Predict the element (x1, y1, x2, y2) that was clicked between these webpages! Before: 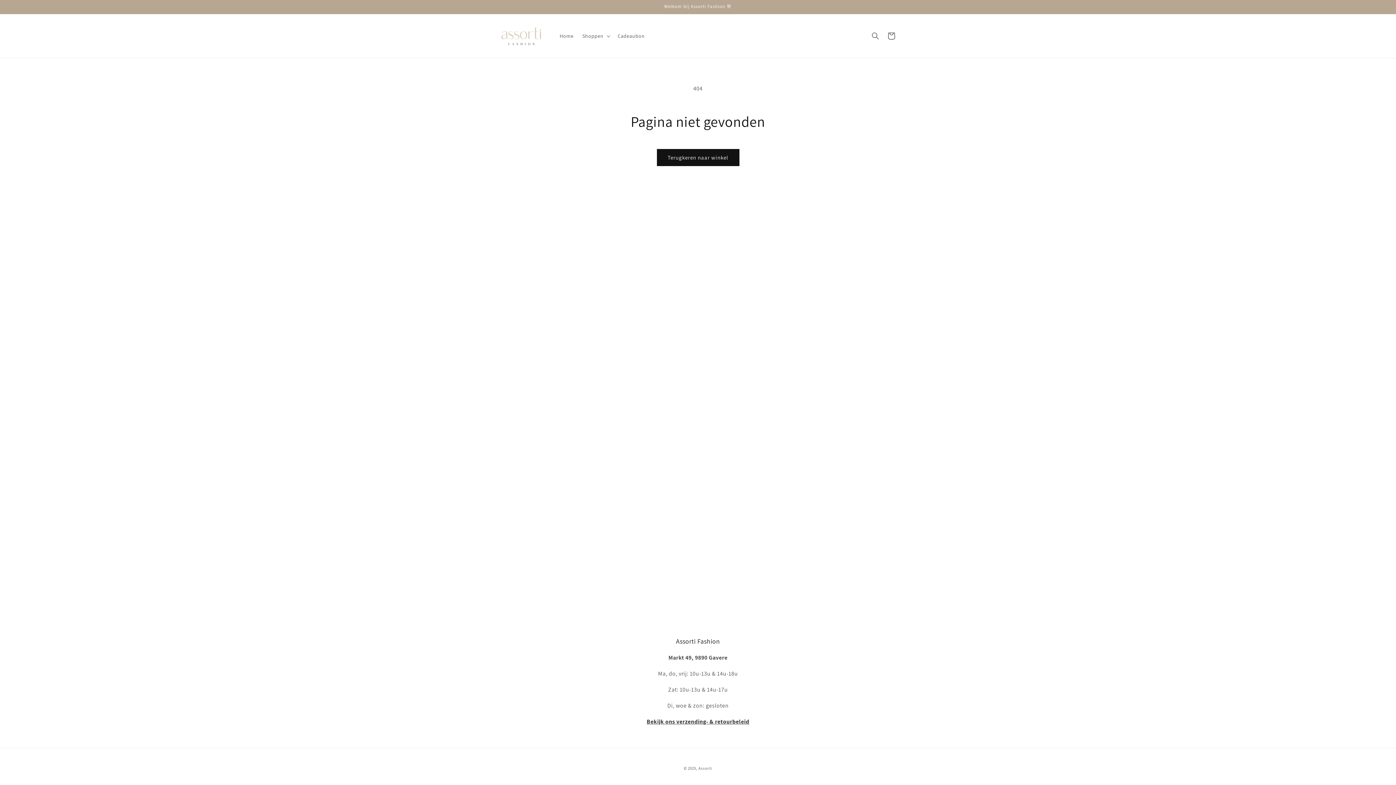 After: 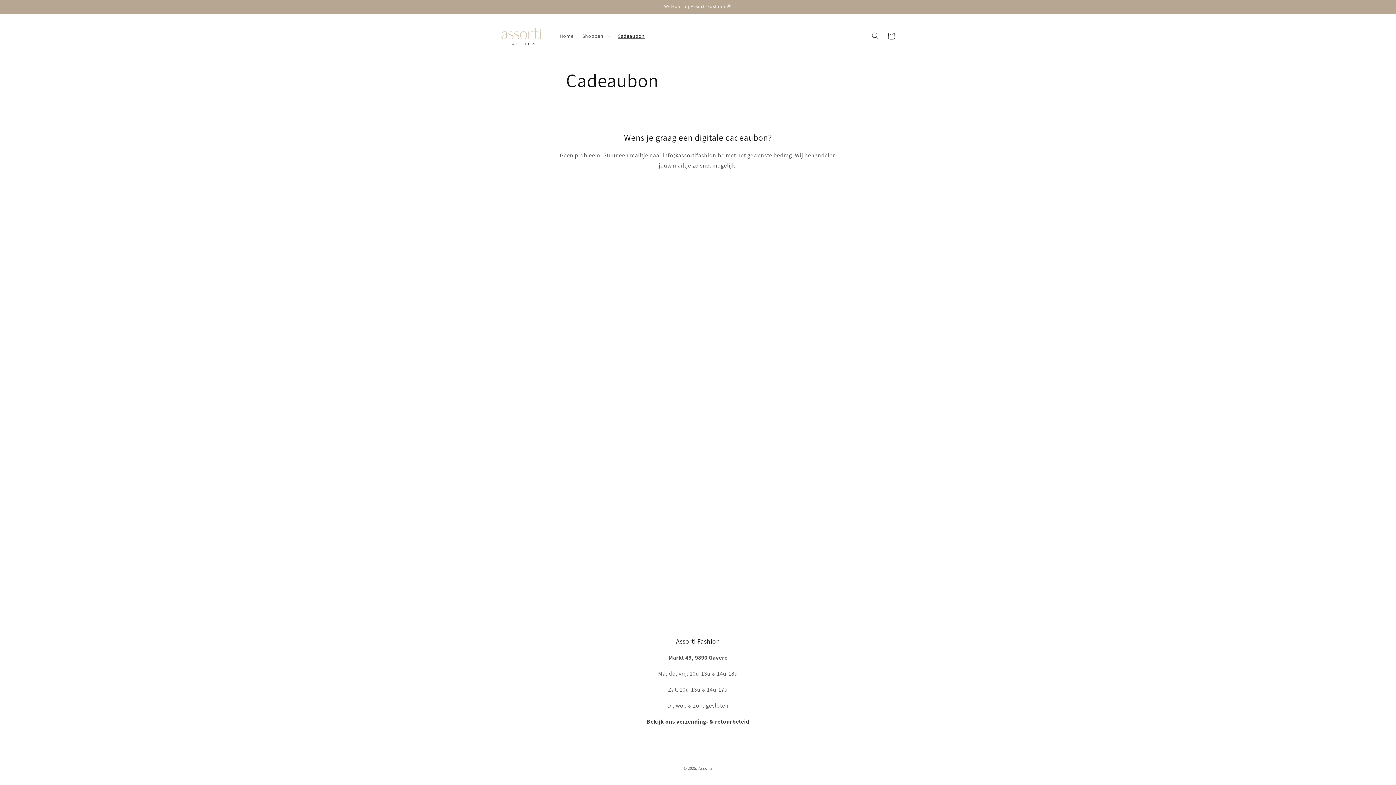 Action: bbox: (613, 28, 649, 43) label: Cadeaubon